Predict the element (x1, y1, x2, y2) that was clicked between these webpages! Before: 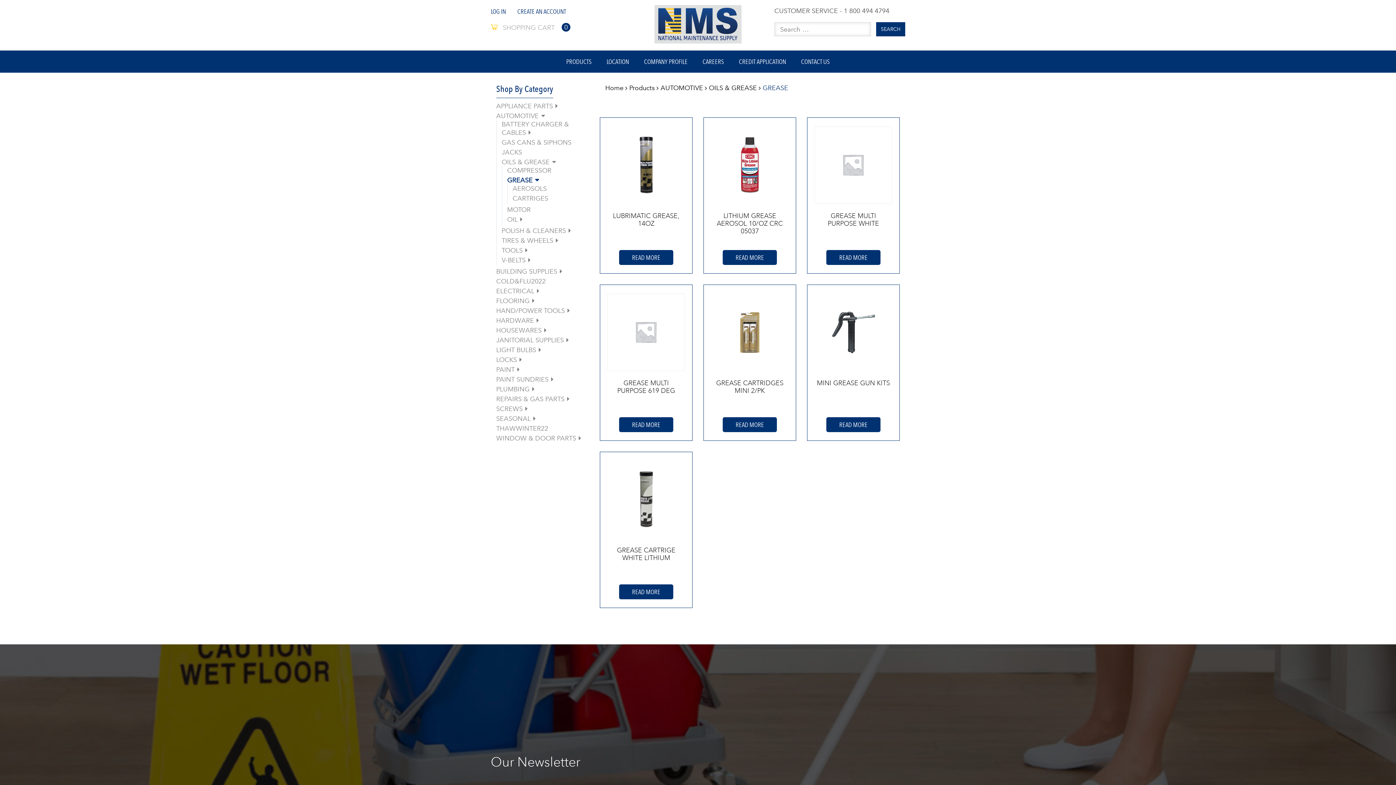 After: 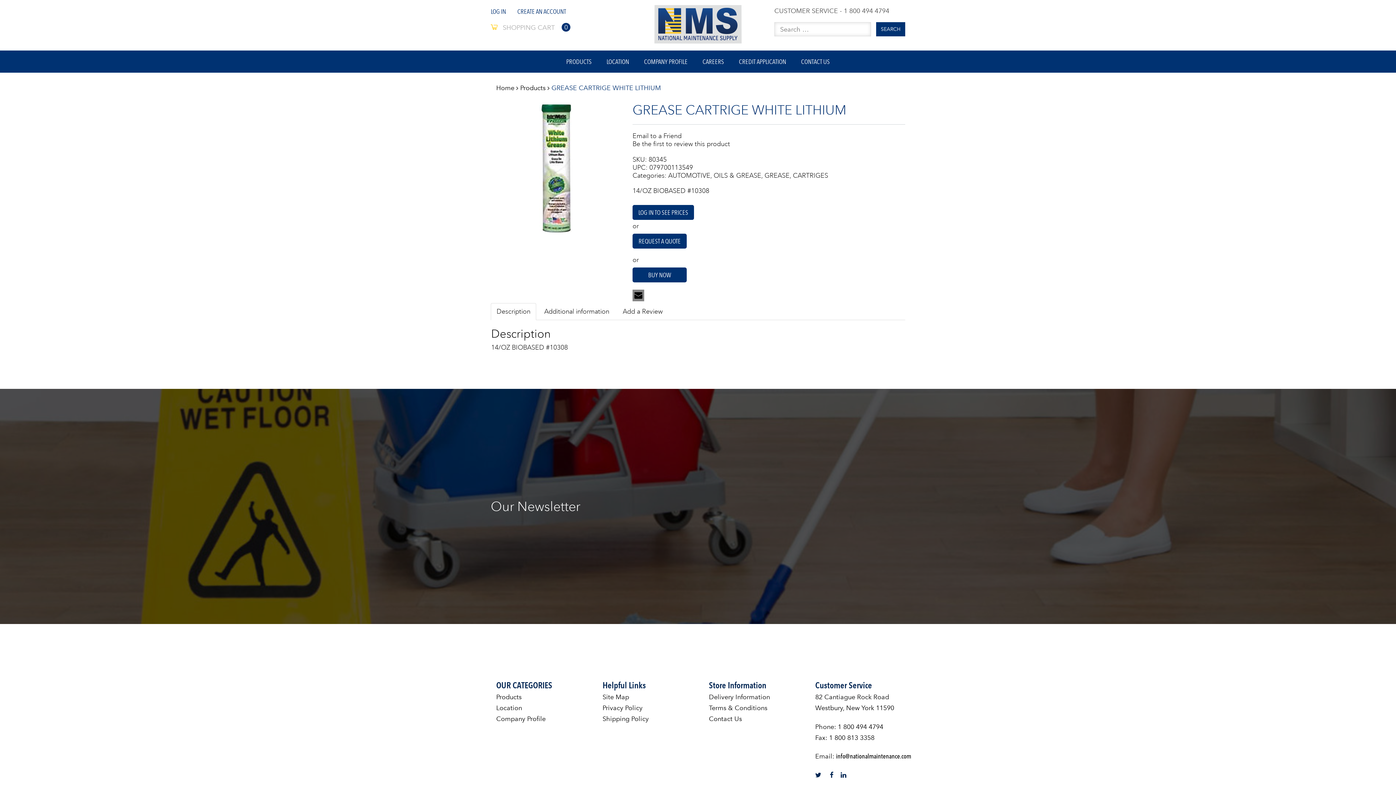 Action: label: READ MORE bbox: (619, 584, 673, 599)